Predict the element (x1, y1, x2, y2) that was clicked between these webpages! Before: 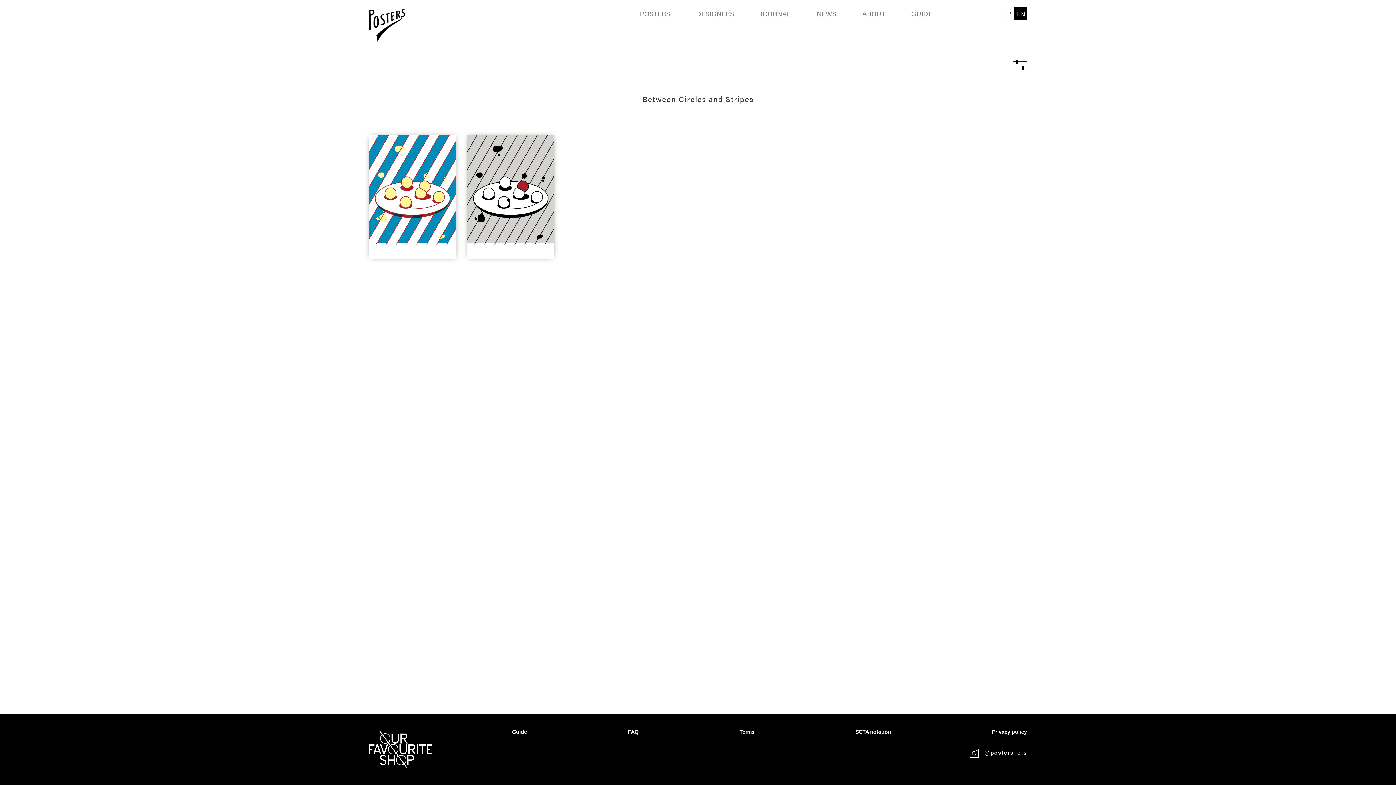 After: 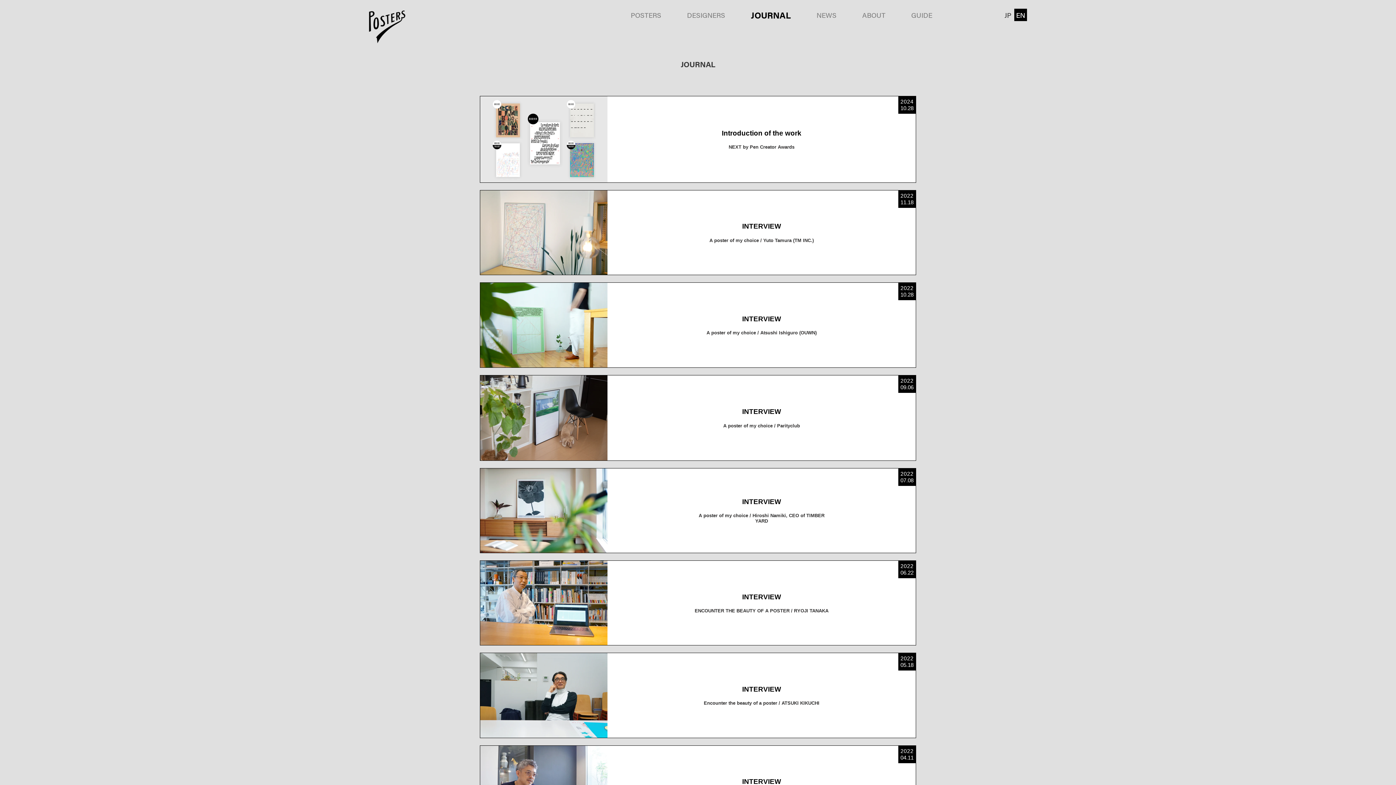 Action: bbox: (756, 7, 794, 19) label: JOURNAL